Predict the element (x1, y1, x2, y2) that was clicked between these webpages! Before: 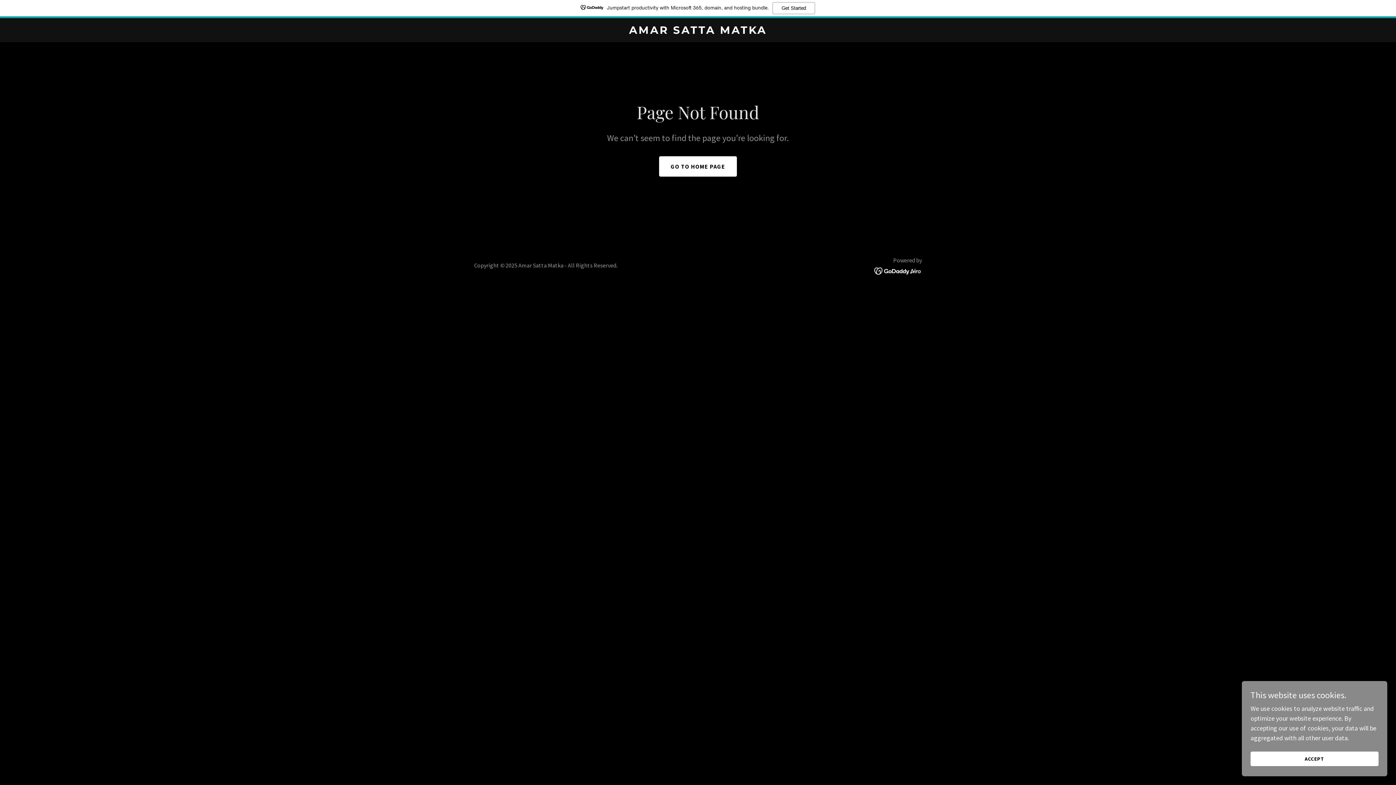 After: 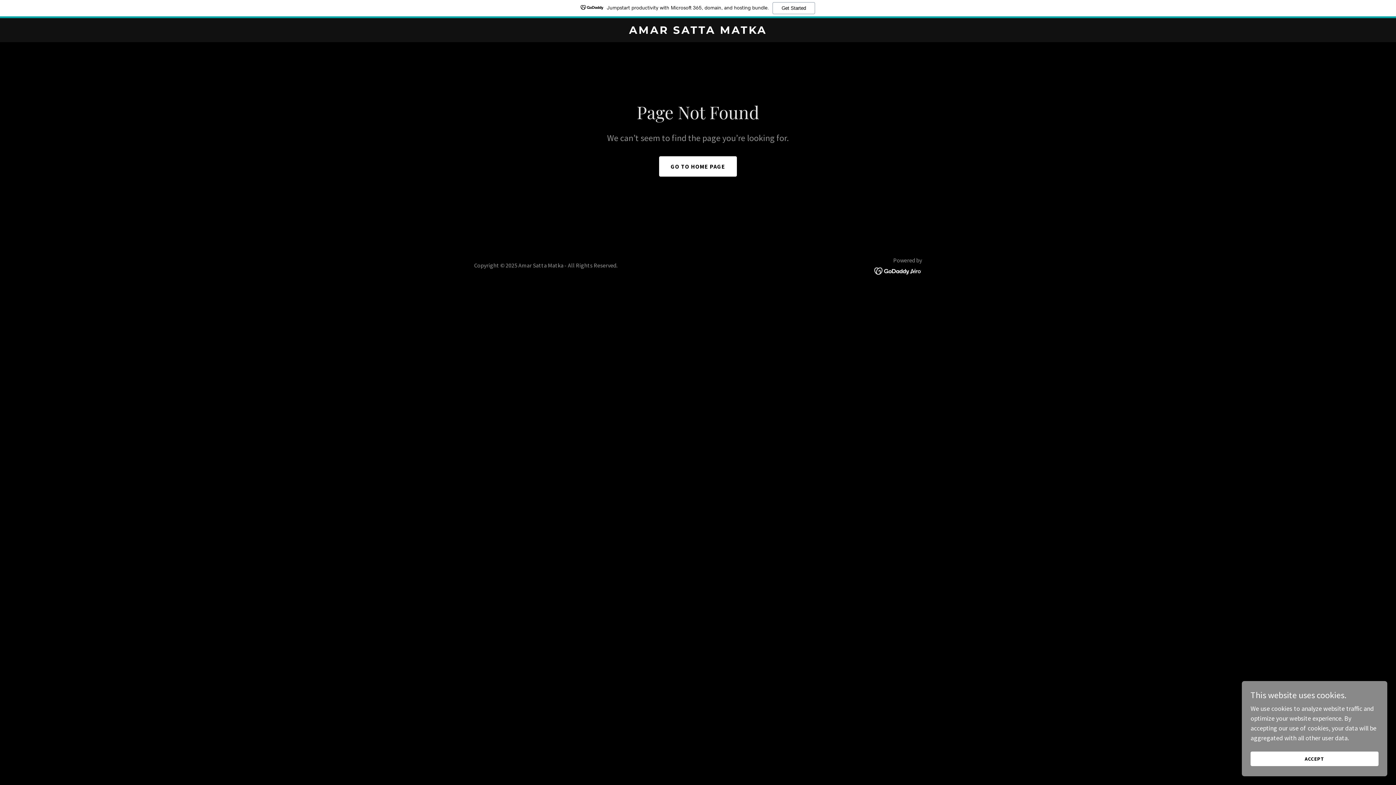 Action: bbox: (874, 266, 922, 274)